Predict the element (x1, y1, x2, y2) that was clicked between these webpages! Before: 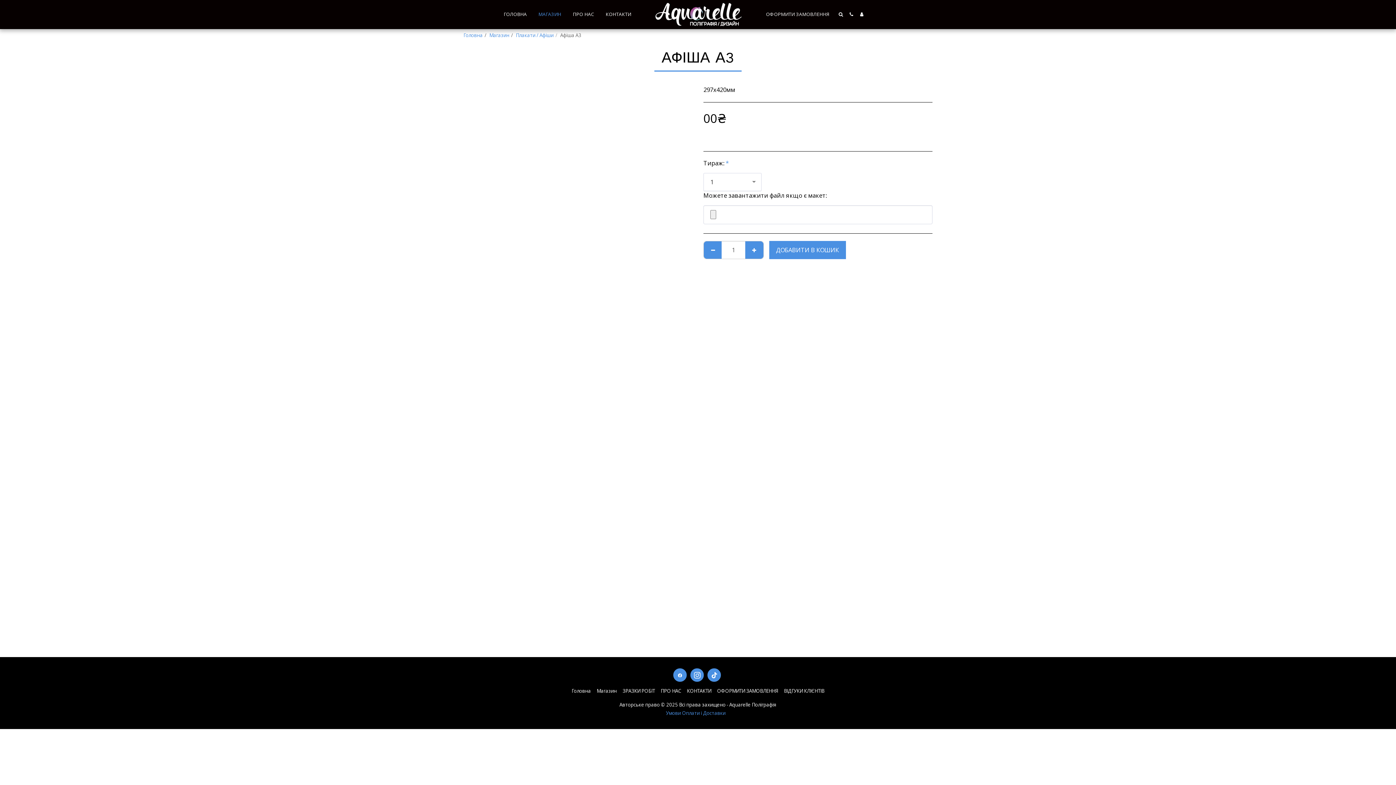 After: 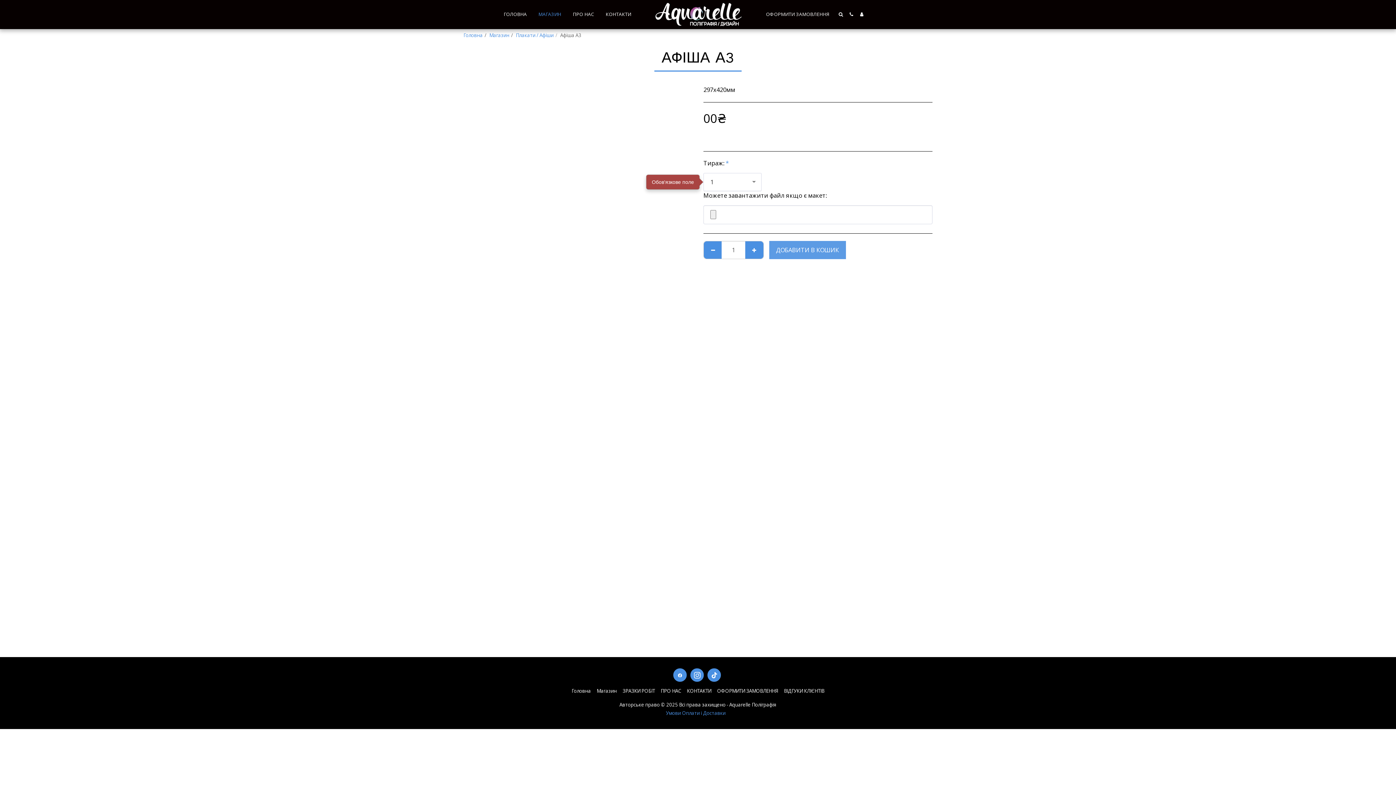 Action: bbox: (769, 240, 846, 259) label: Добавити в кошик